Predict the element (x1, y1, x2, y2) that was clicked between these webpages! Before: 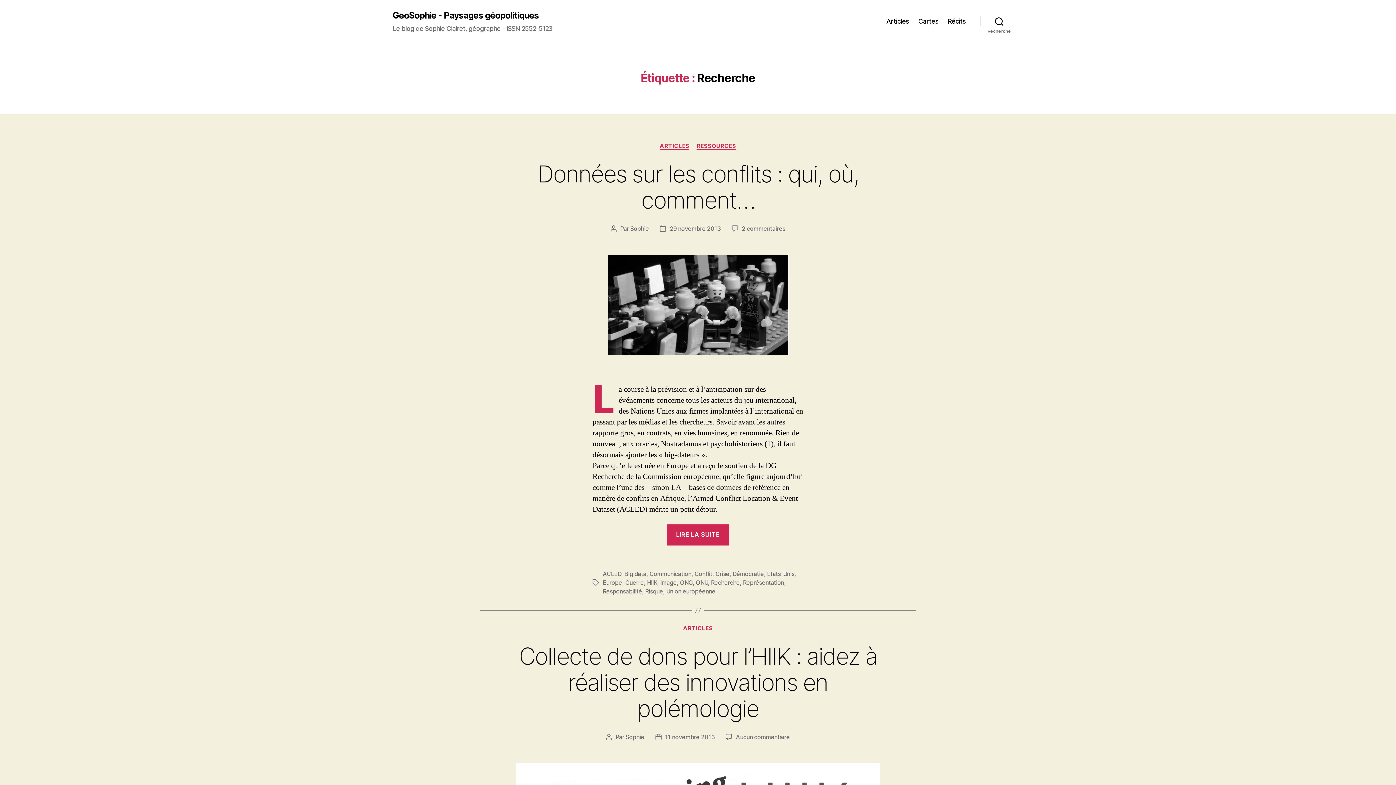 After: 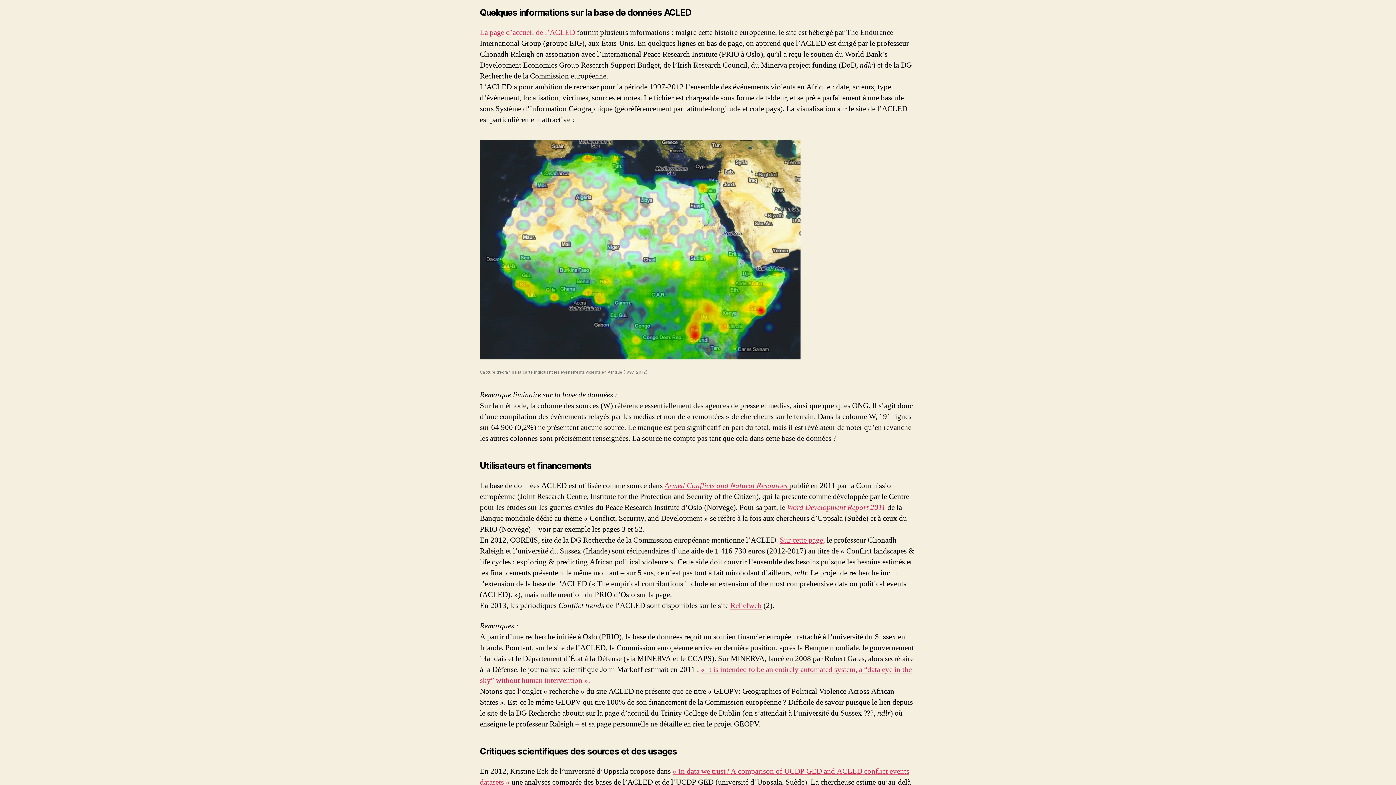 Action: label: LIRE LA SUITE
« Données sur les conflits : qui, où, comment… » bbox: (667, 529, 728, 539)